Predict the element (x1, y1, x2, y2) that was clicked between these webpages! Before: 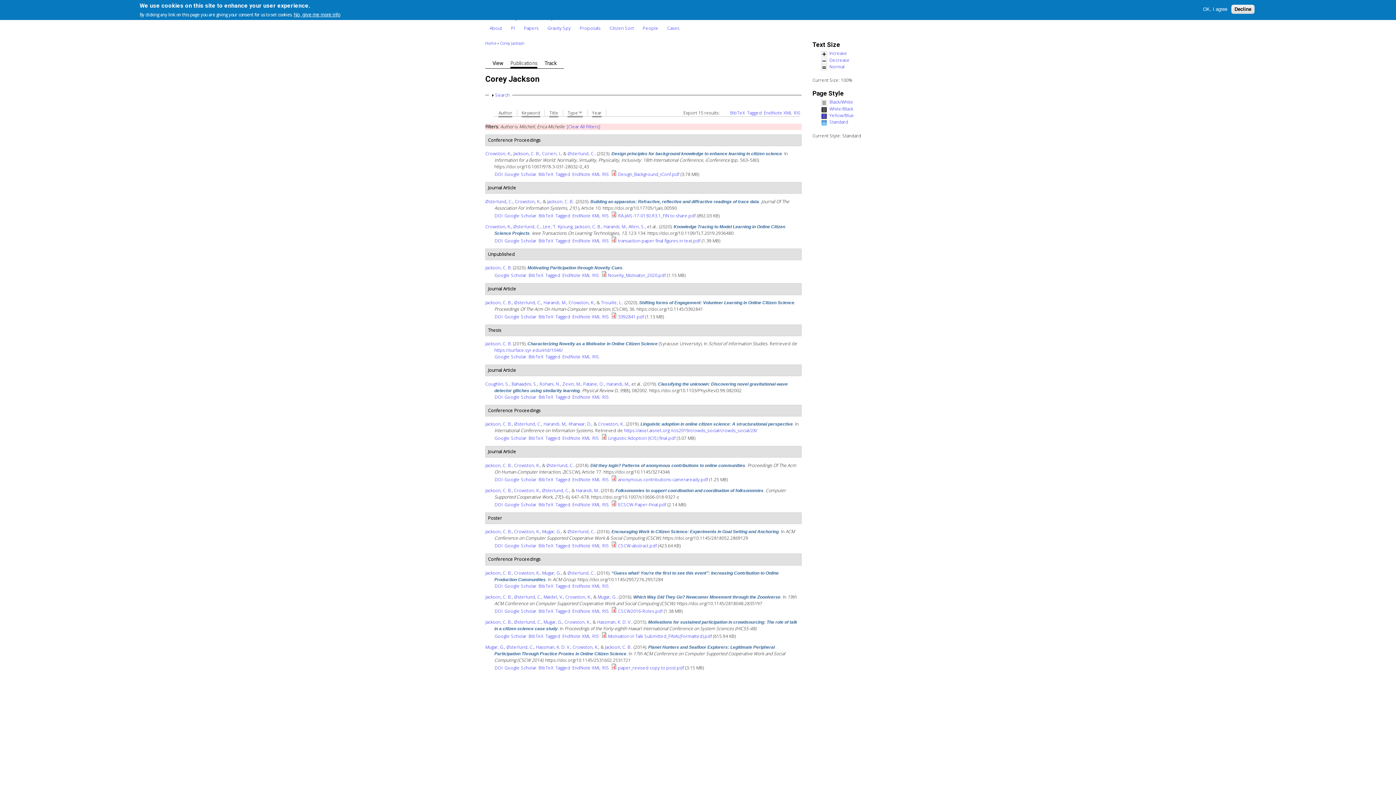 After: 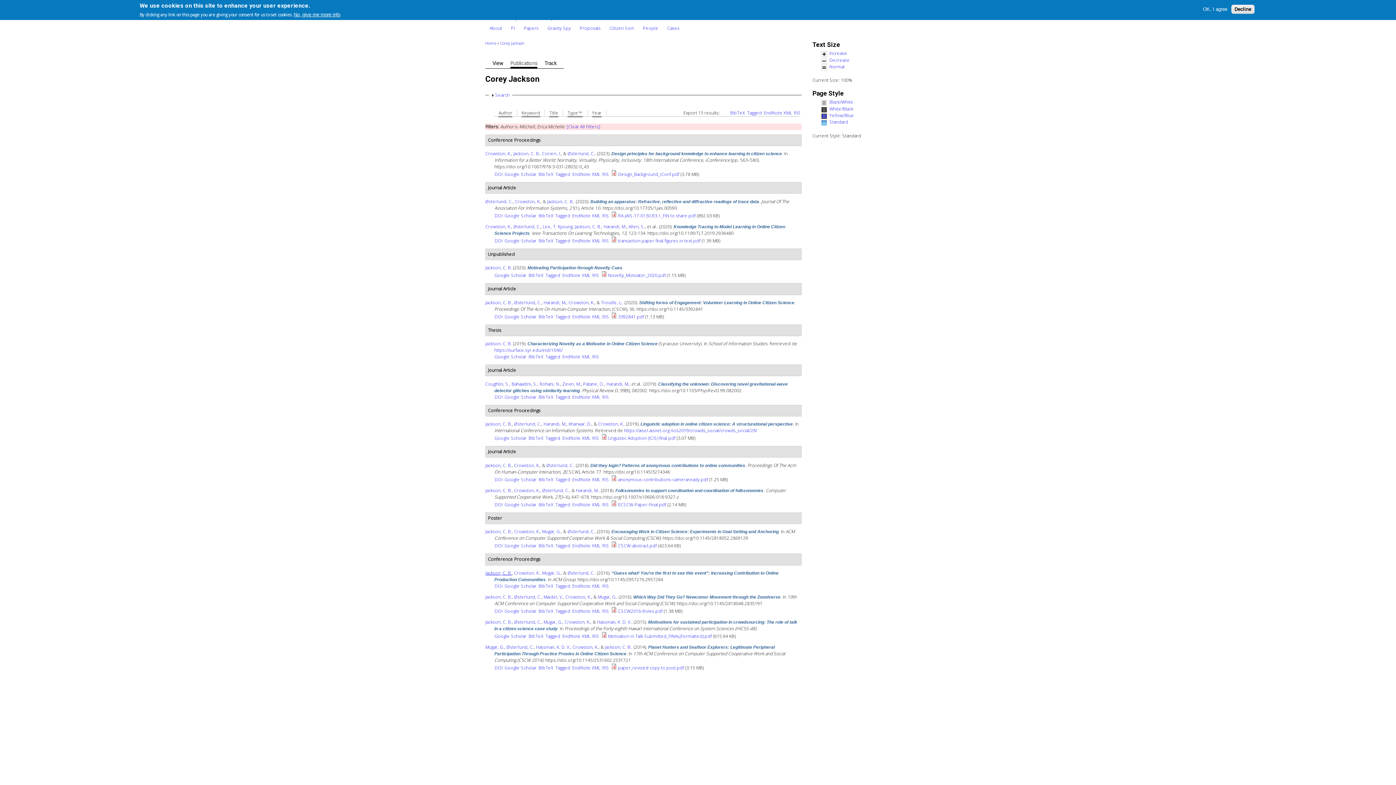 Action: bbox: (485, 570, 512, 576) label: Jackson, C. B.